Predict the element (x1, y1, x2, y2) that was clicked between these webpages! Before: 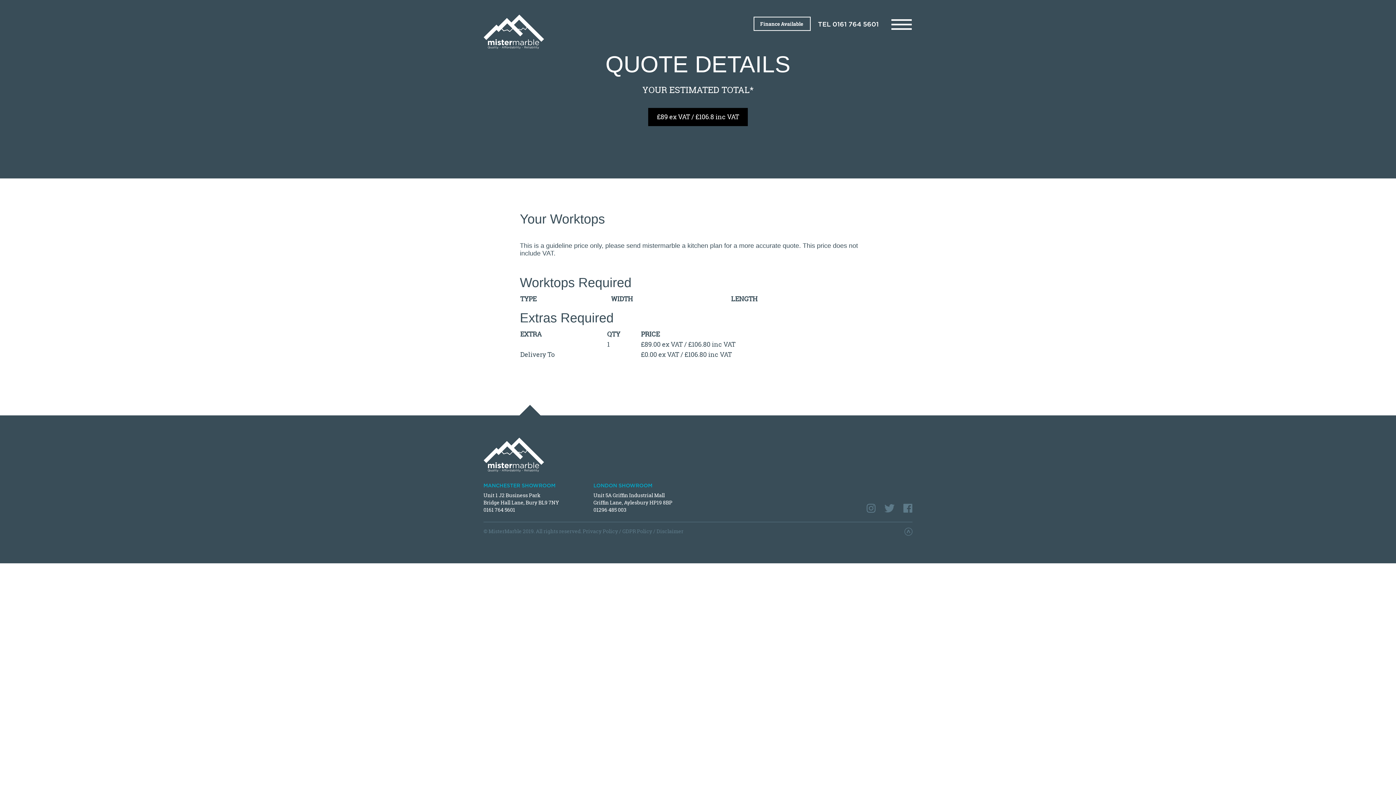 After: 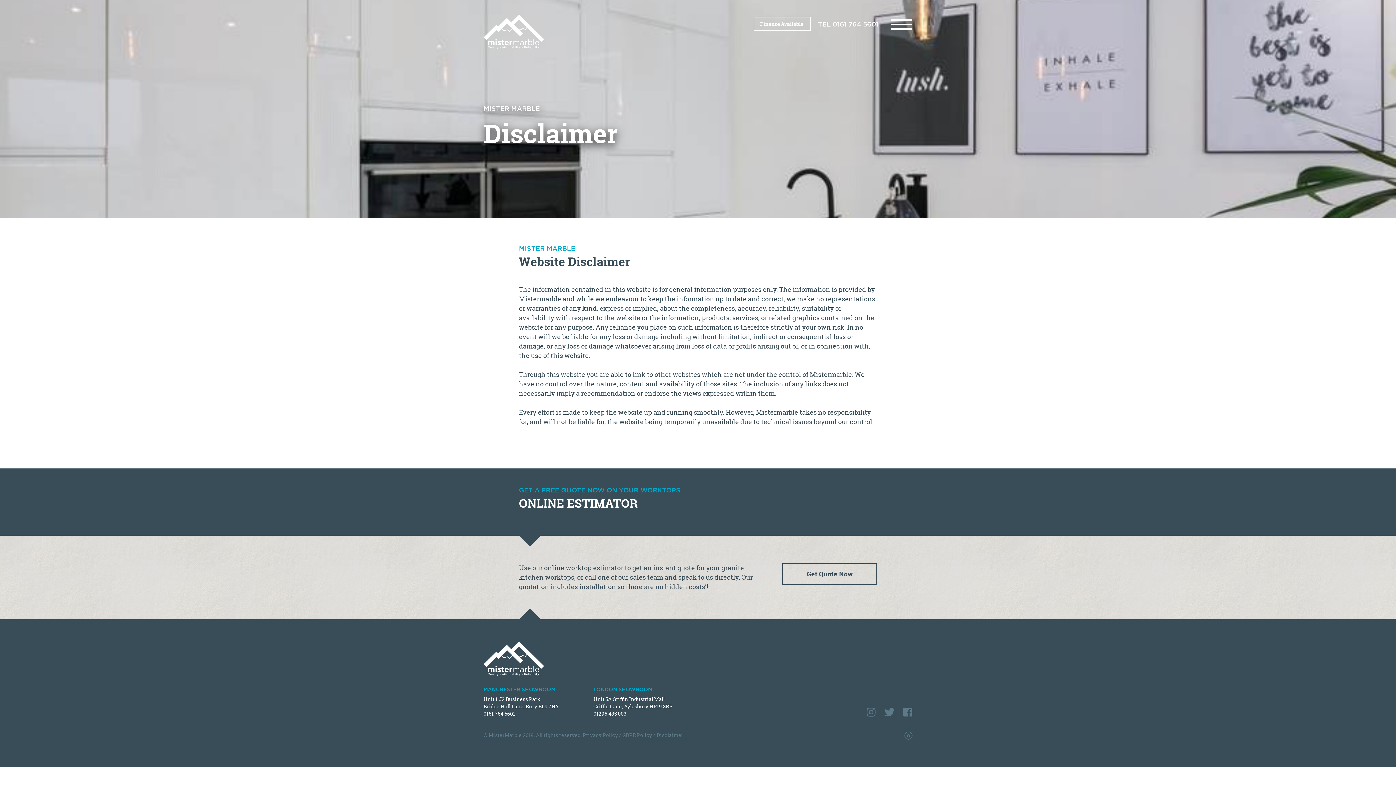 Action: bbox: (656, 528, 683, 535) label: Disclaimer